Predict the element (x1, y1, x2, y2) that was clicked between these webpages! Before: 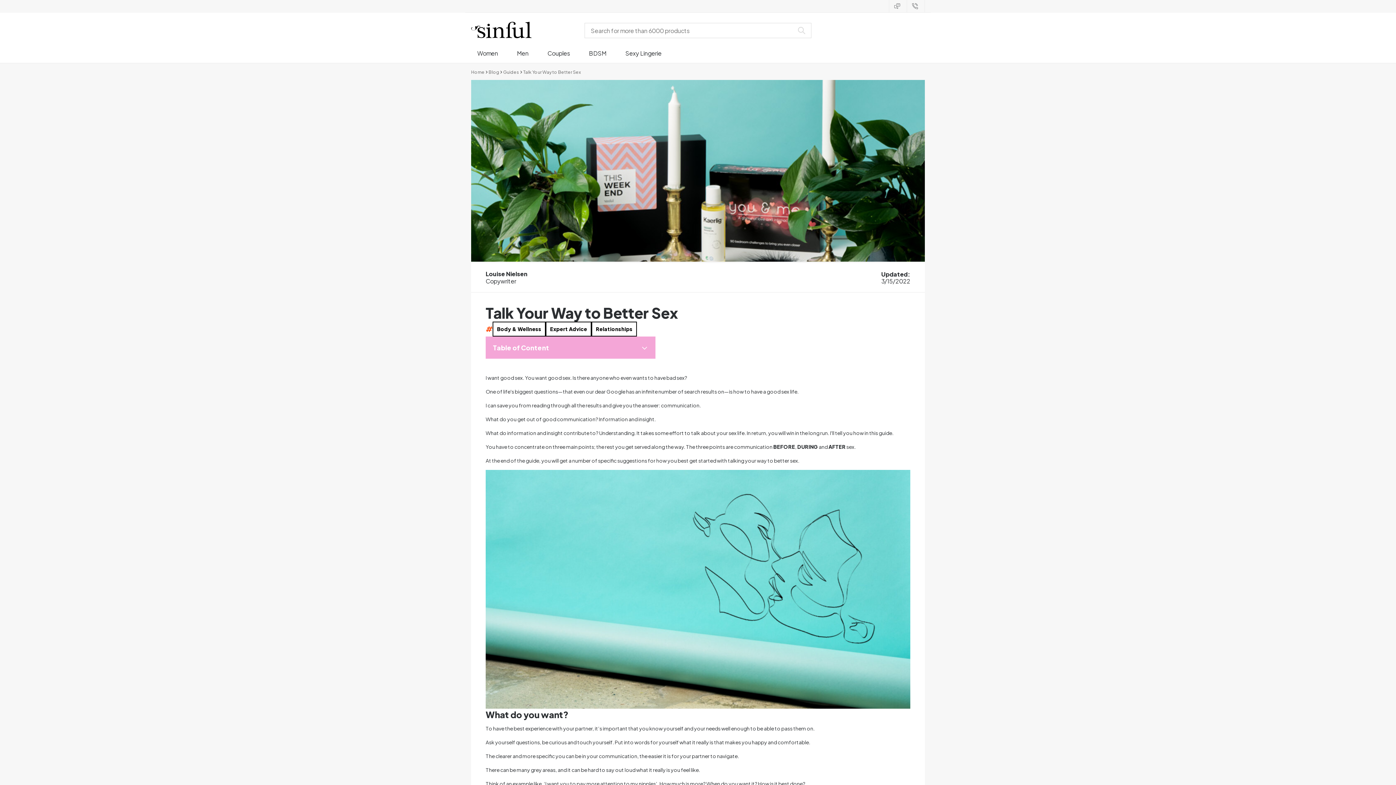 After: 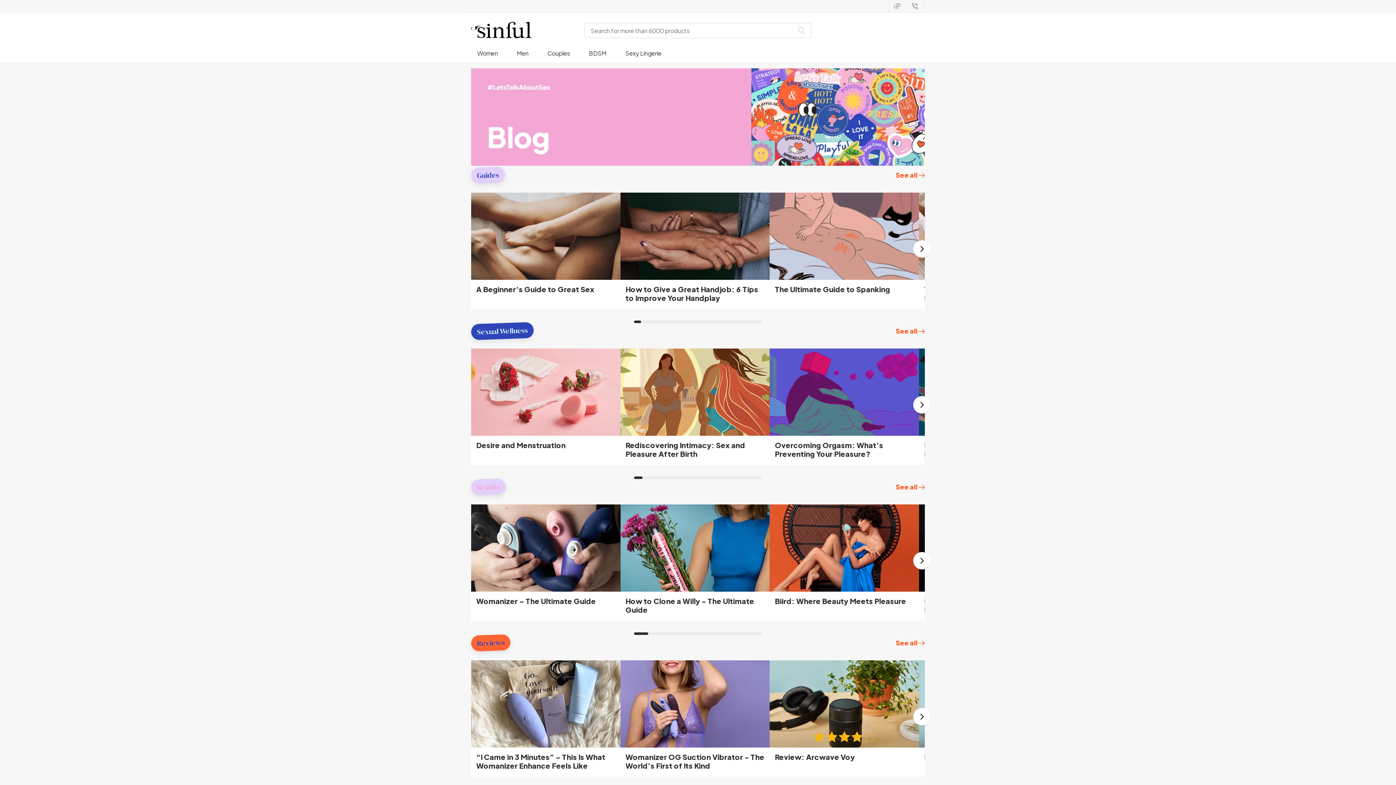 Action: bbox: (488, 68, 499, 74) label: Blog